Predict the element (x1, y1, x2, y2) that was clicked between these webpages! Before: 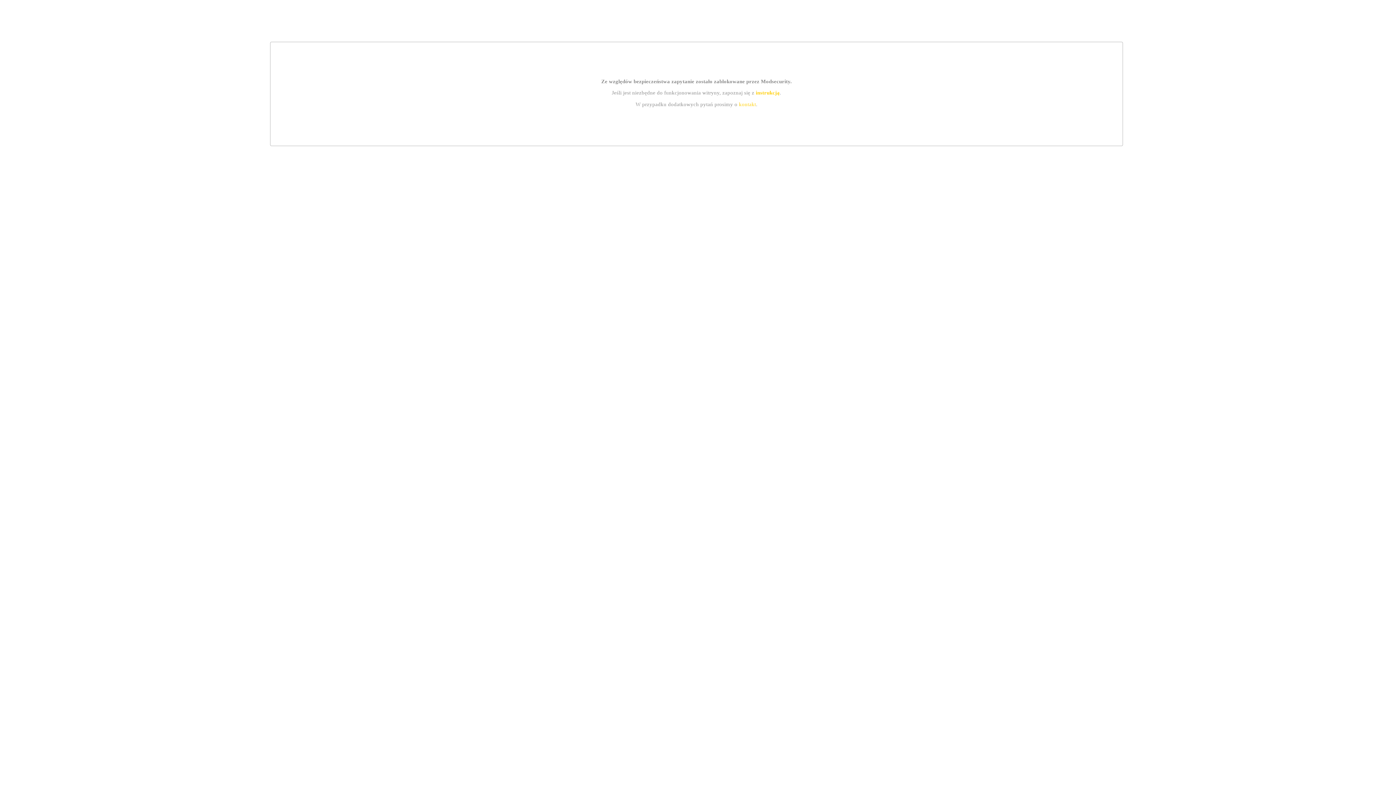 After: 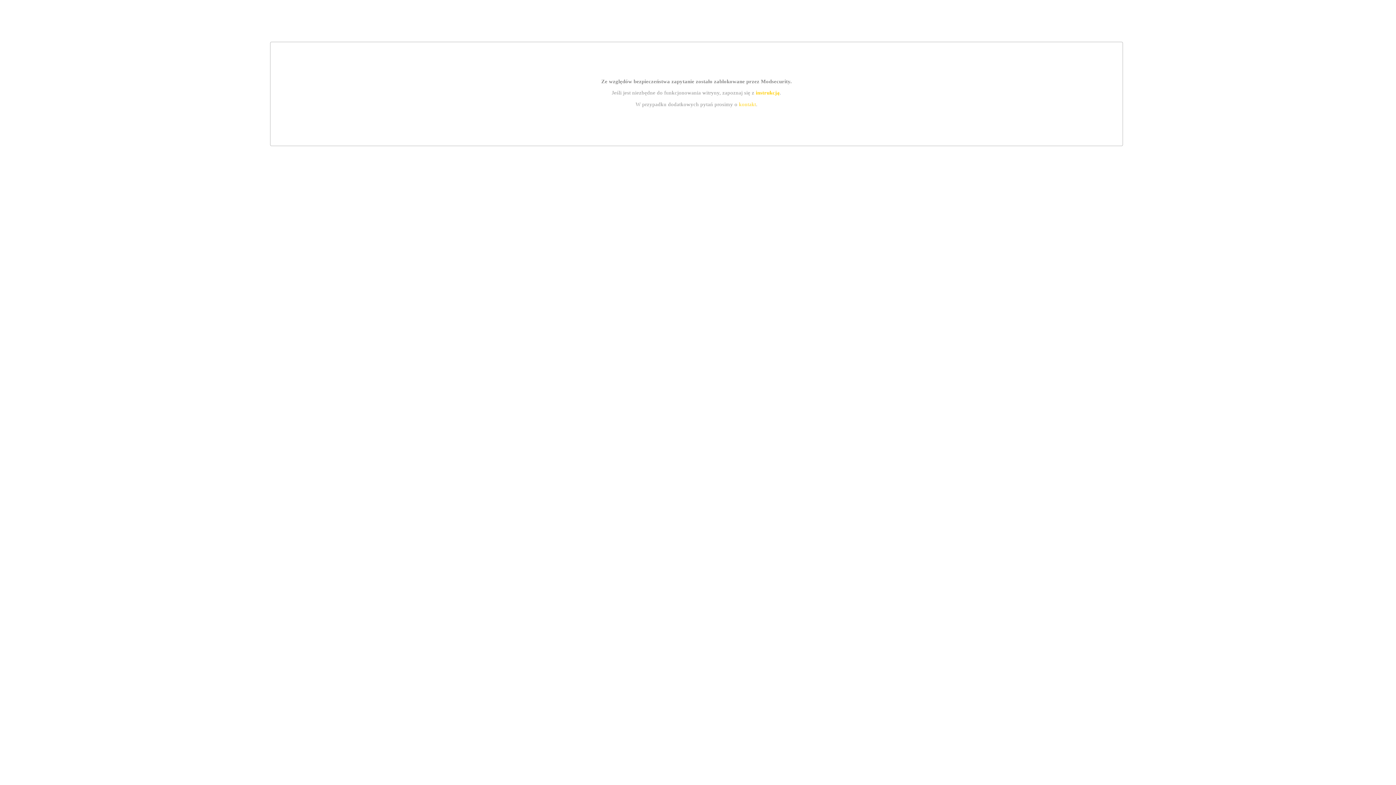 Action: label: instrukcją bbox: (755, 89, 779, 95)